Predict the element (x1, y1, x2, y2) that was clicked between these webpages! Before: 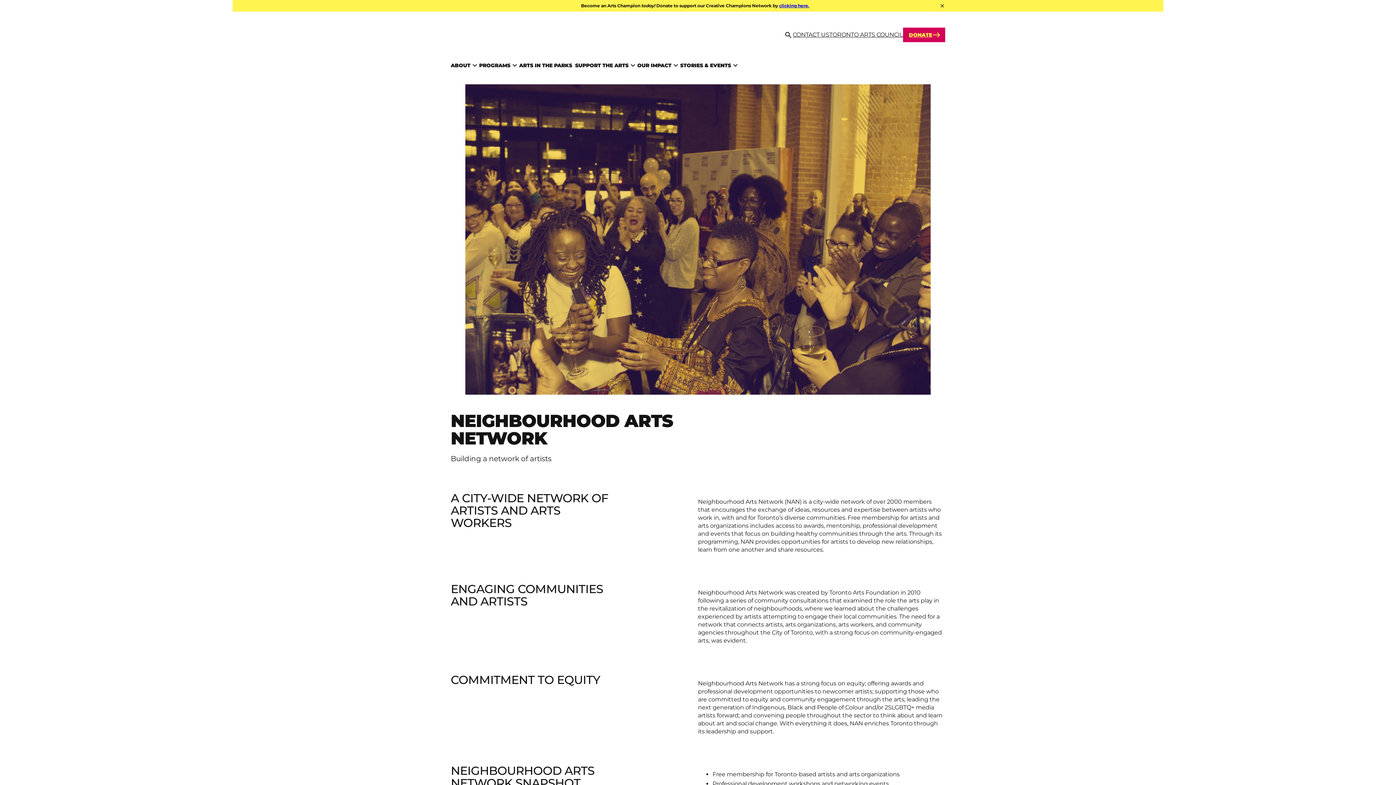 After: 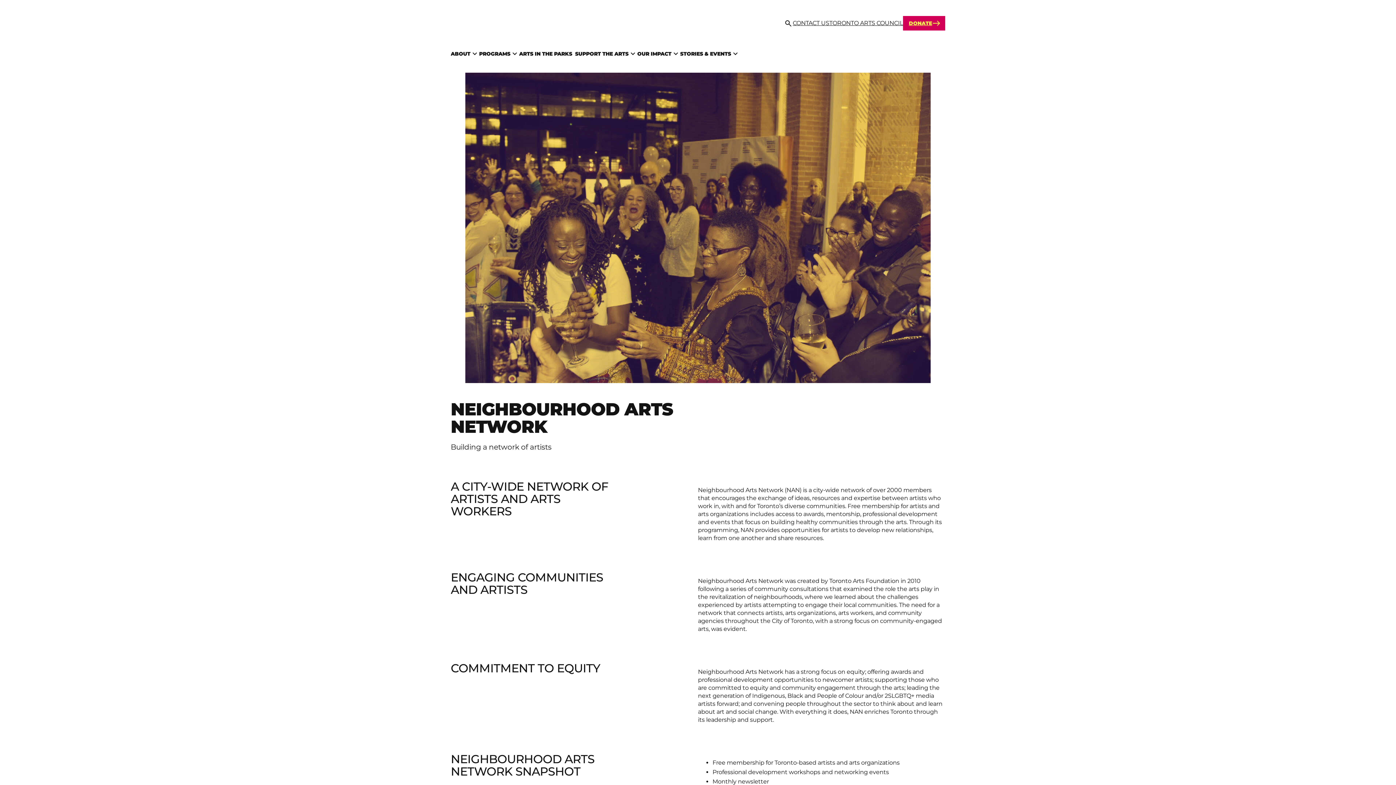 Action: bbox: (939, 2, 945, 8) label: Hide Announcement